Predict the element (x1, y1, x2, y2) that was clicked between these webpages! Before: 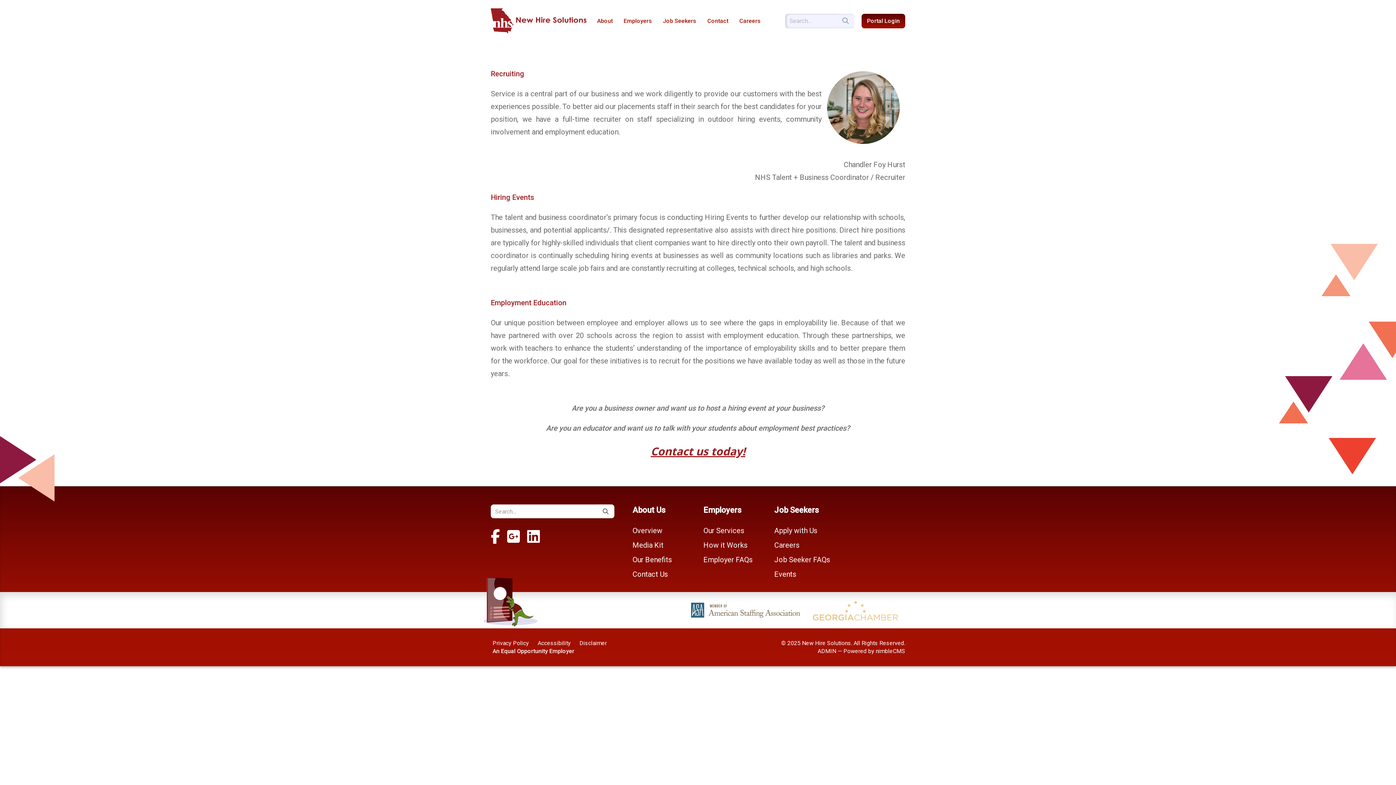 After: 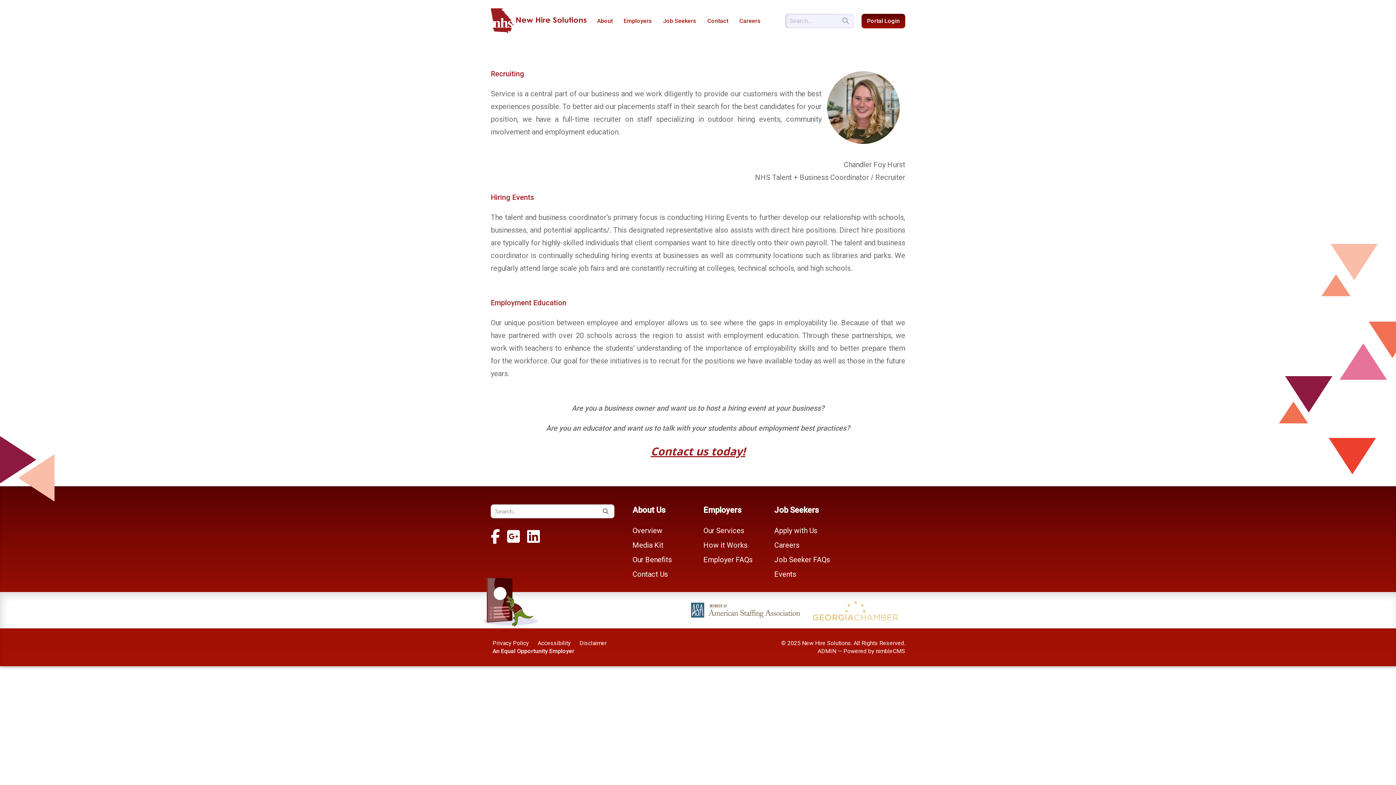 Action: label: Contact us today! bbox: (650, 444, 745, 458)